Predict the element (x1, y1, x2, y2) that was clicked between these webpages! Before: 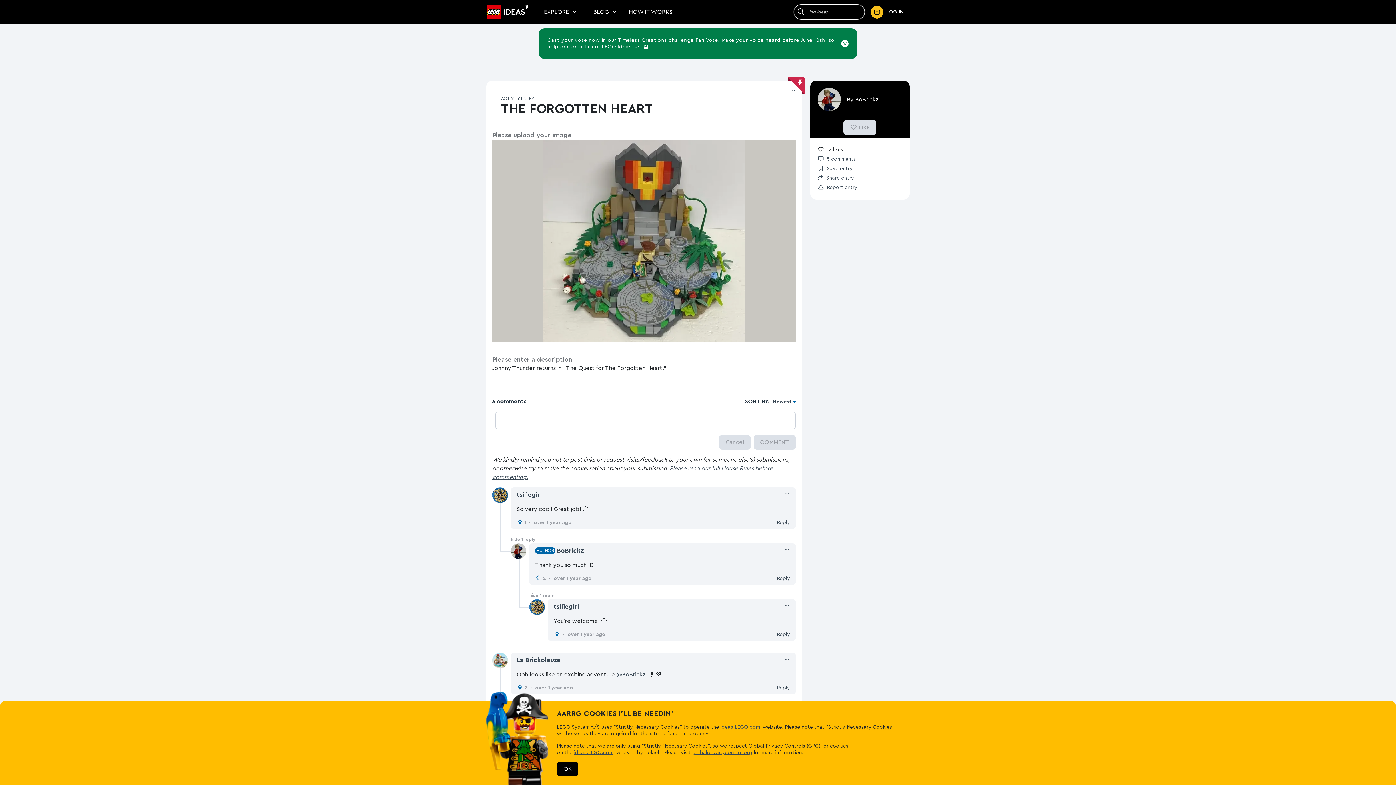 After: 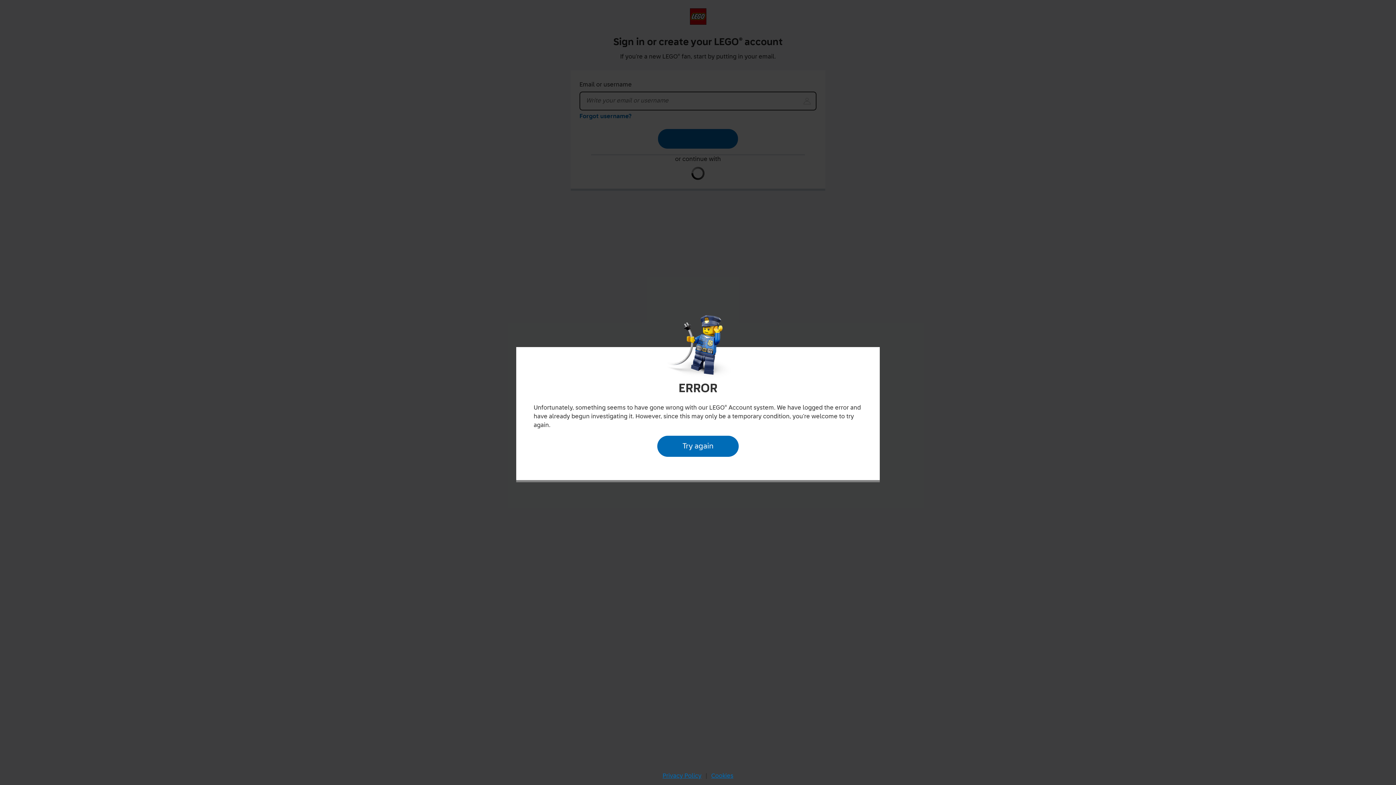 Action: bbox: (616, 671, 645, 677) label: @BoBrickz